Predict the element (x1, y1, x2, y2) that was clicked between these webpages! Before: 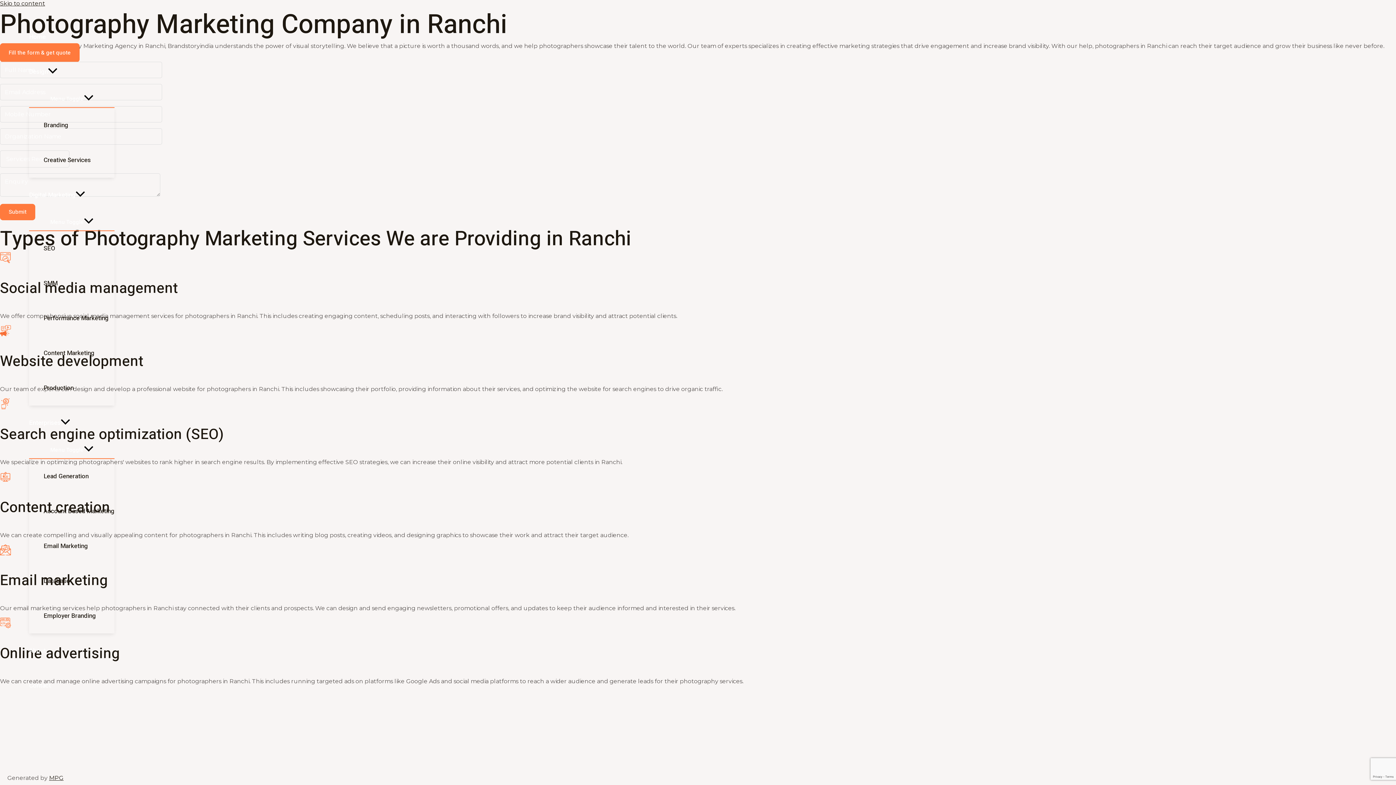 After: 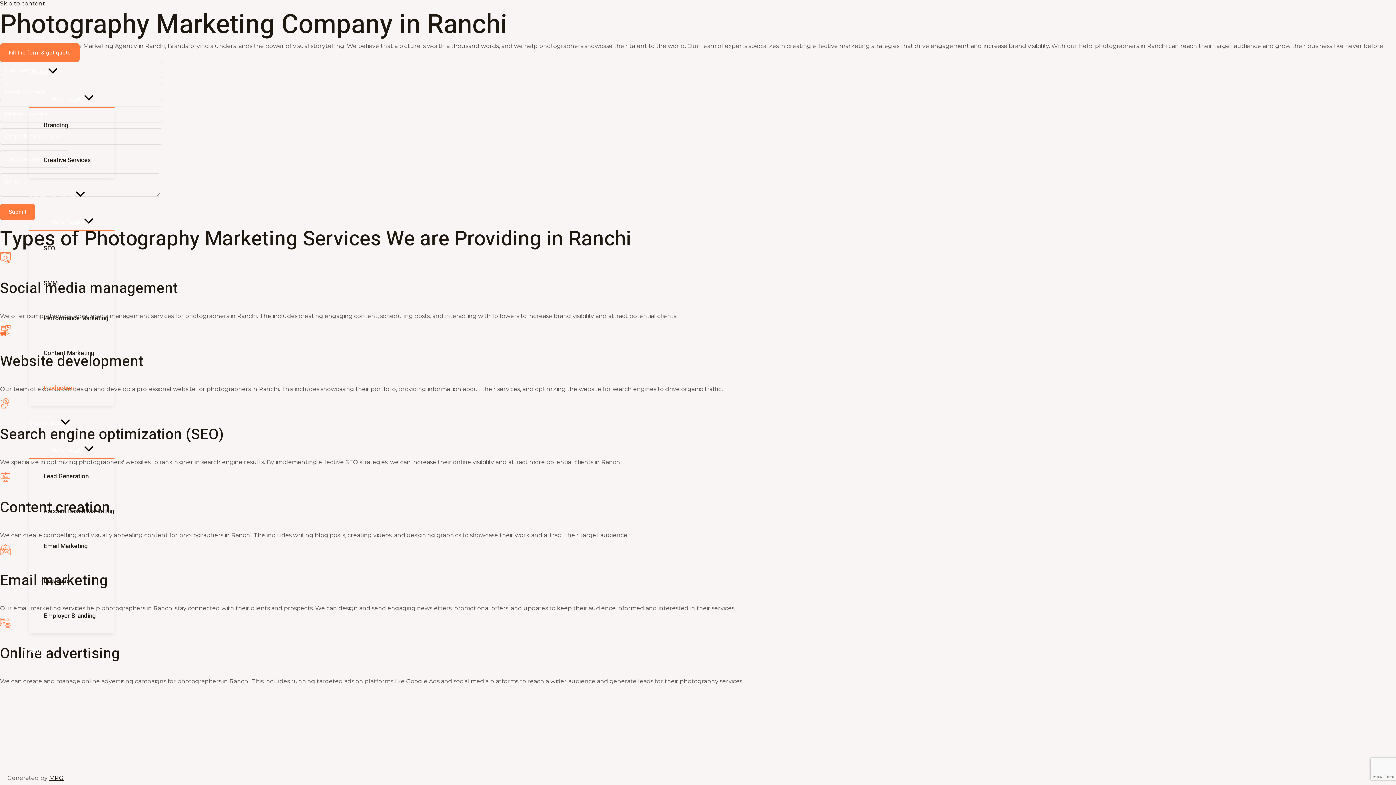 Action: bbox: (43, 370, 114, 405) label: Production